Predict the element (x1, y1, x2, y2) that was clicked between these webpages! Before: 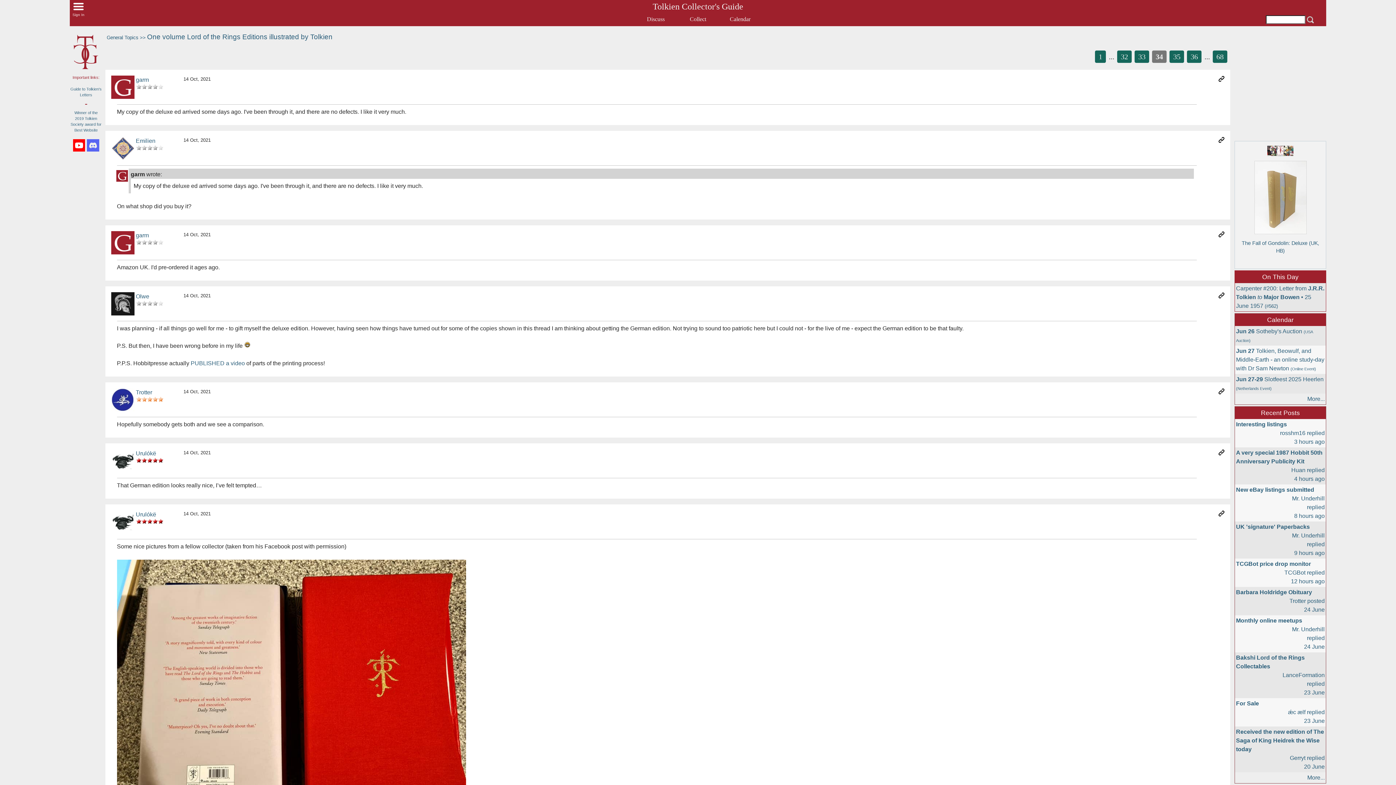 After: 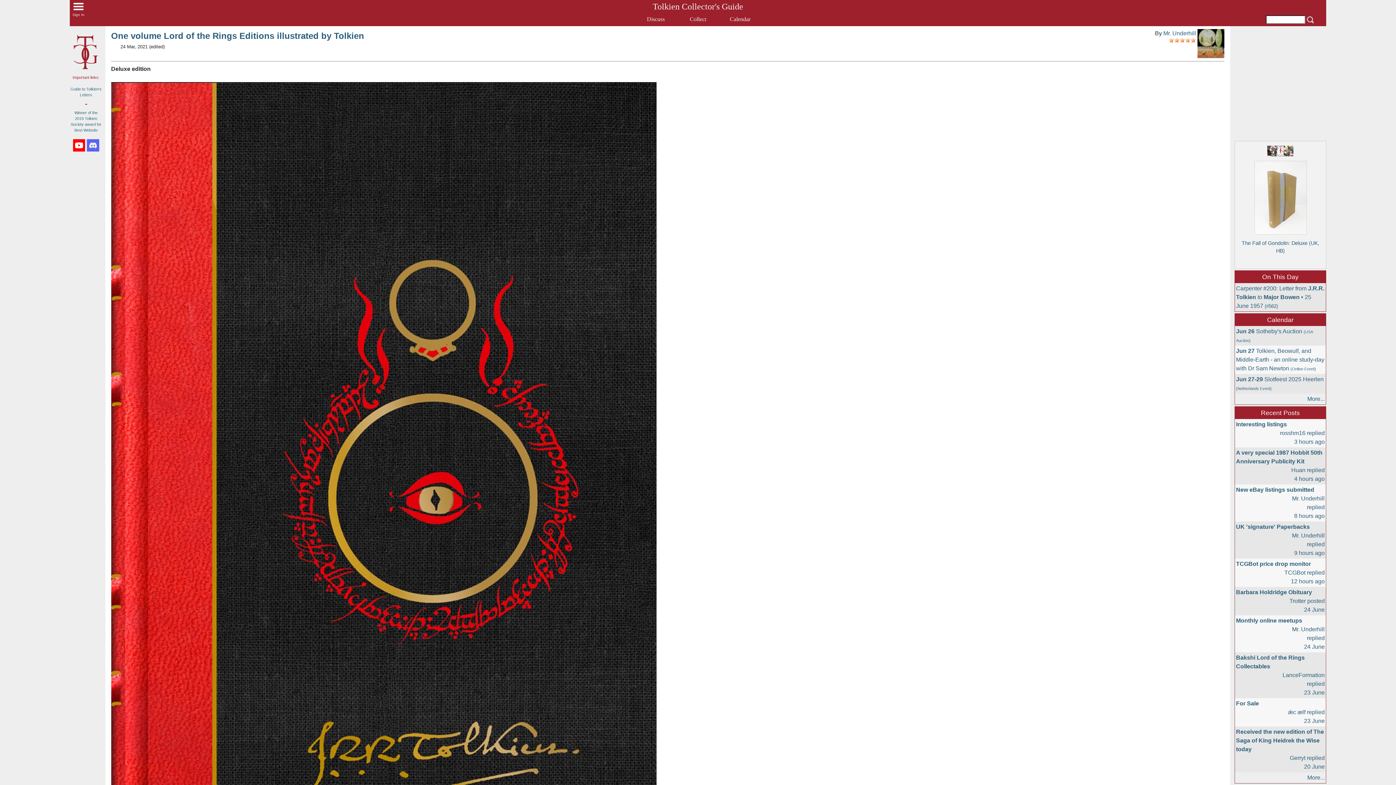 Action: label: One volume Lord of the Rings Editions illustrated by Tolkien bbox: (147, 33, 332, 40)